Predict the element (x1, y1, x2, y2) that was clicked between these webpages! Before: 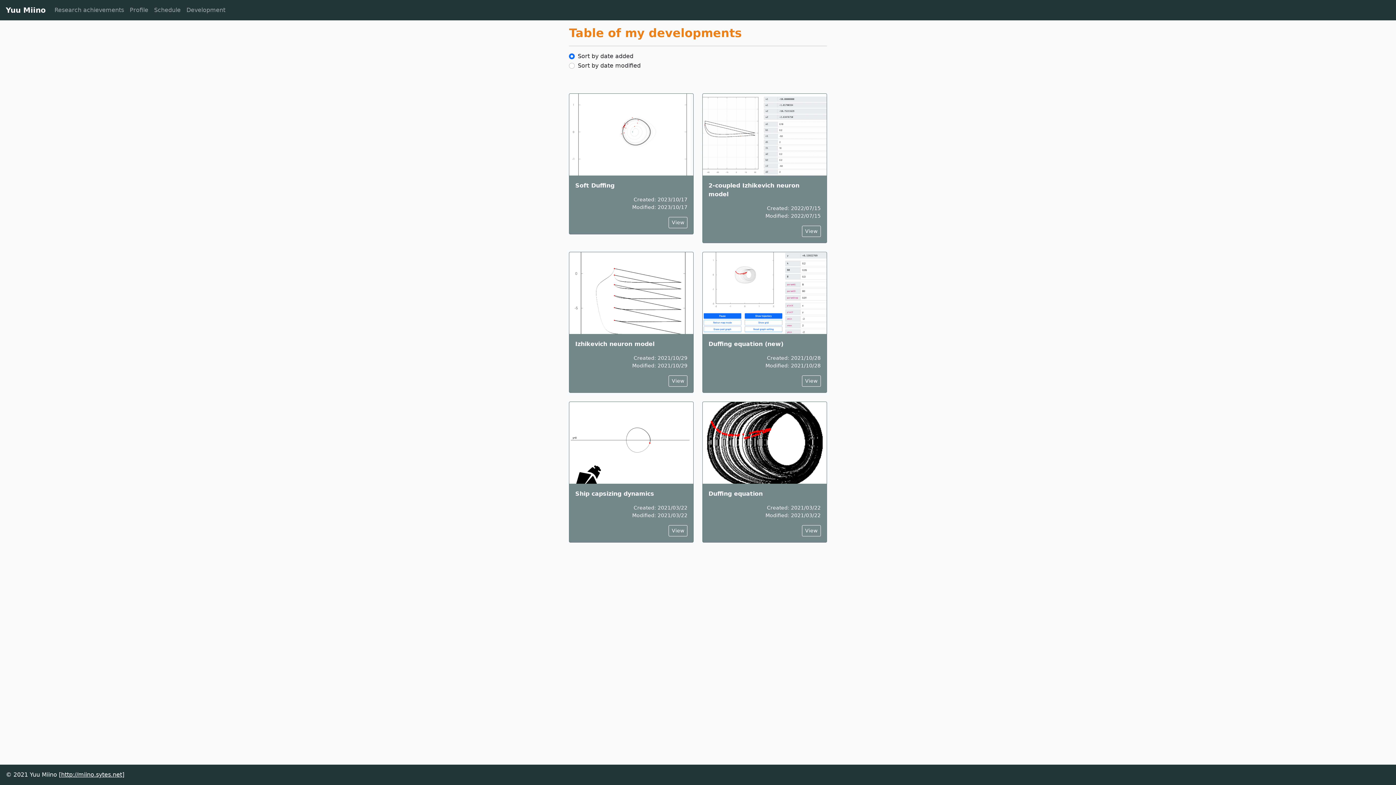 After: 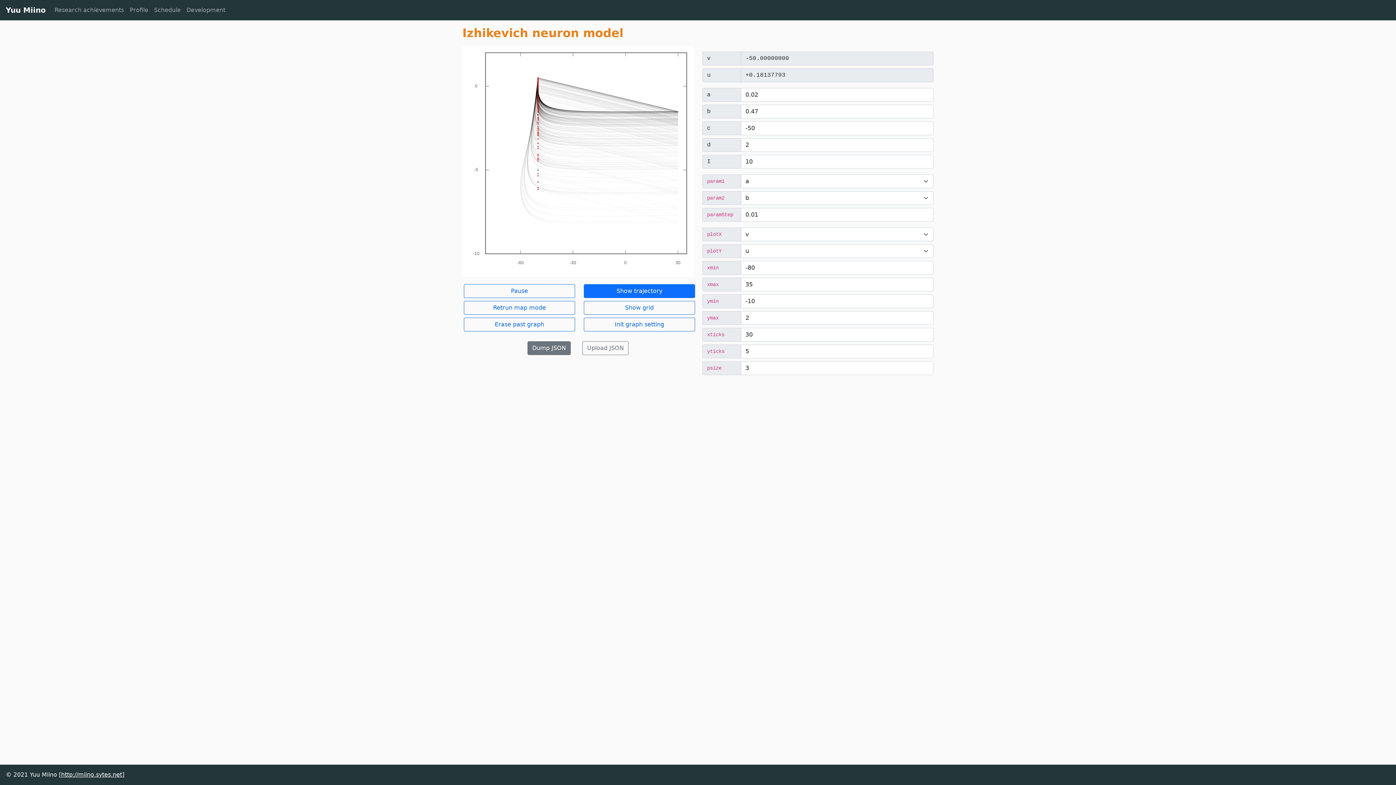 Action: bbox: (569, 252, 693, 334)